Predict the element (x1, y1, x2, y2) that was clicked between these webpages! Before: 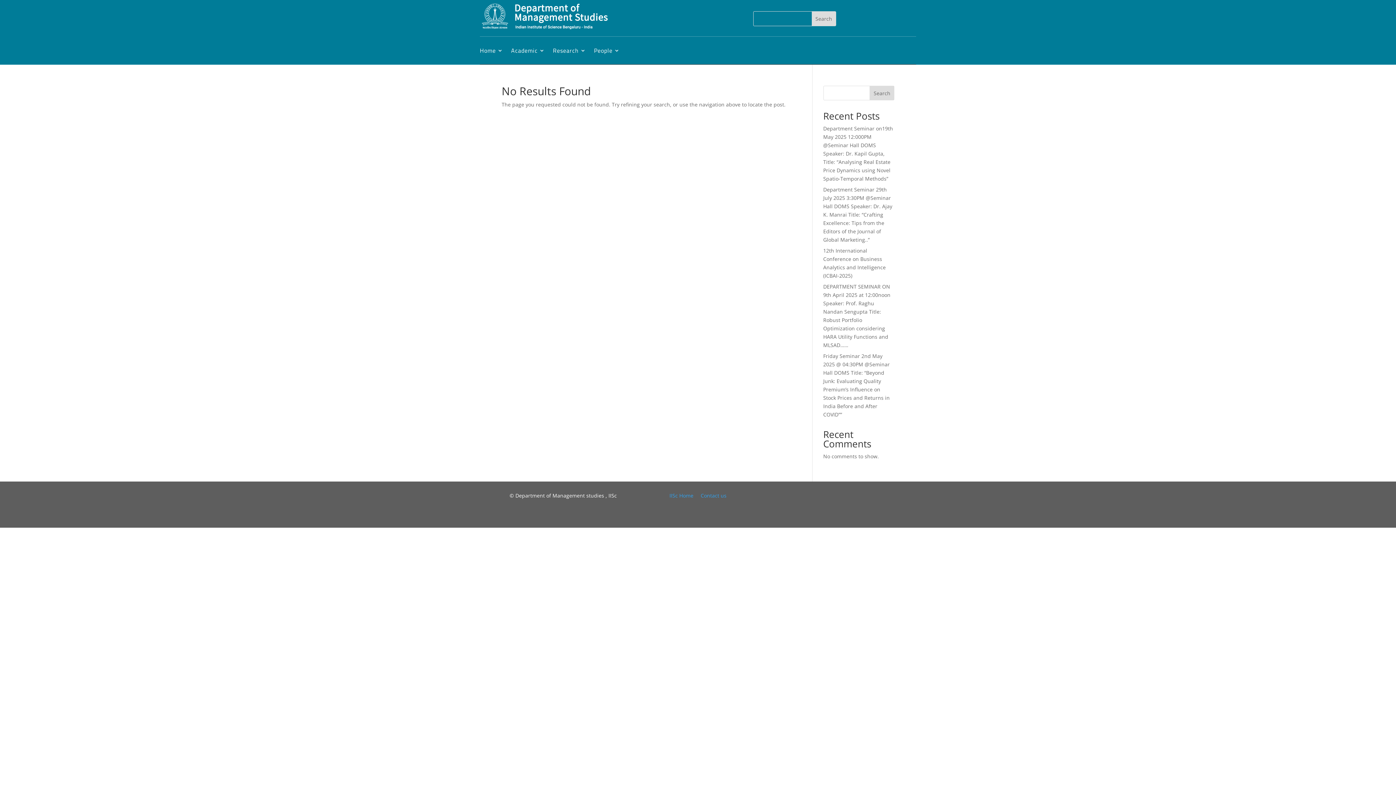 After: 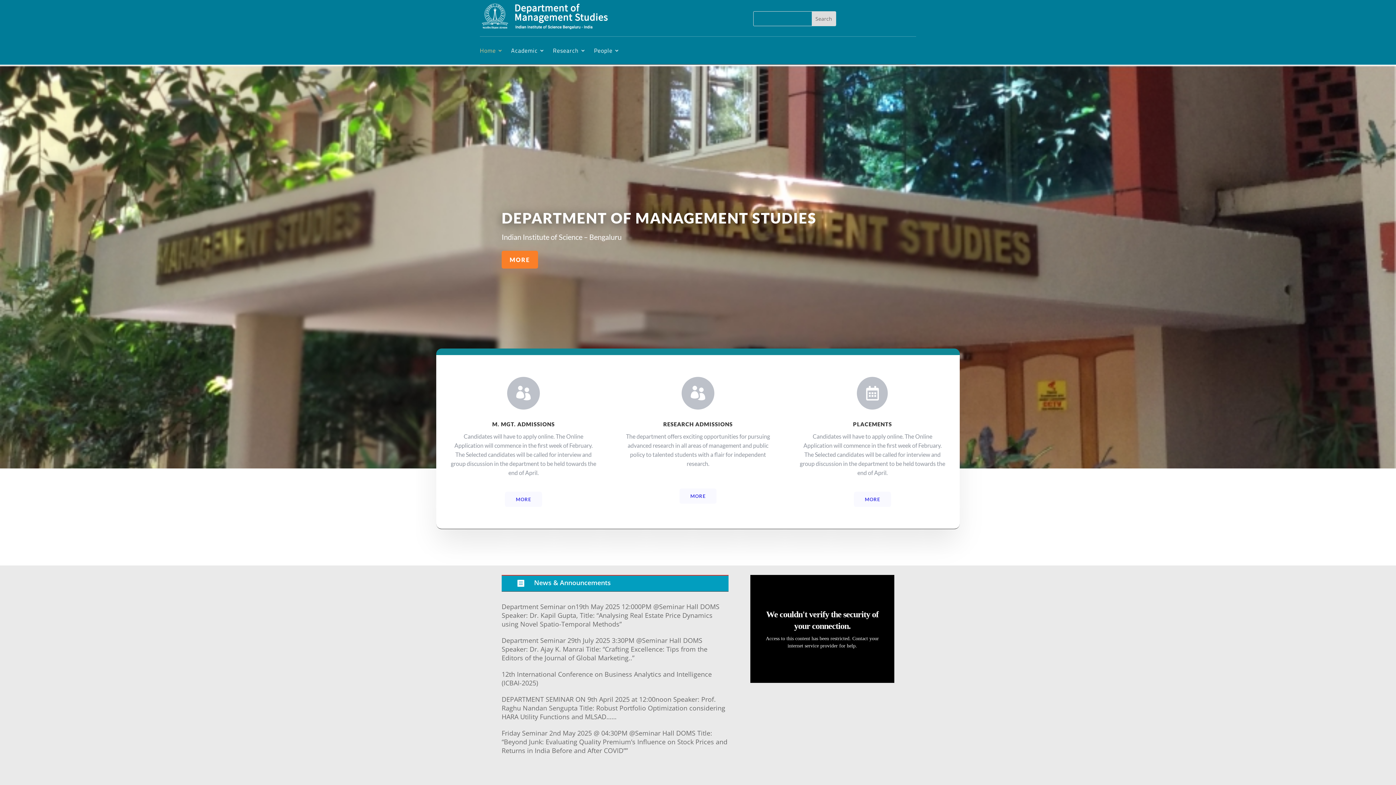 Action: label: Home bbox: (480, 36, 503, 64)